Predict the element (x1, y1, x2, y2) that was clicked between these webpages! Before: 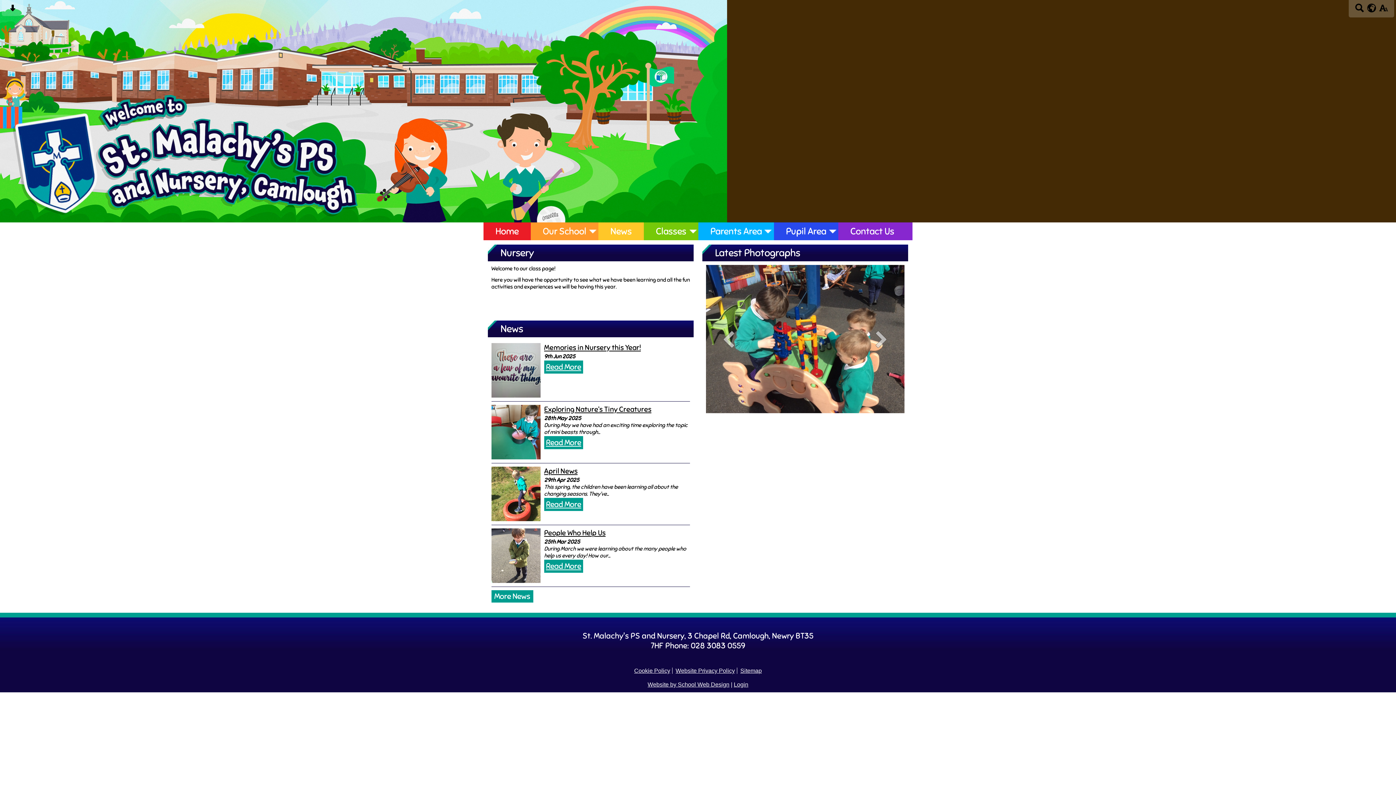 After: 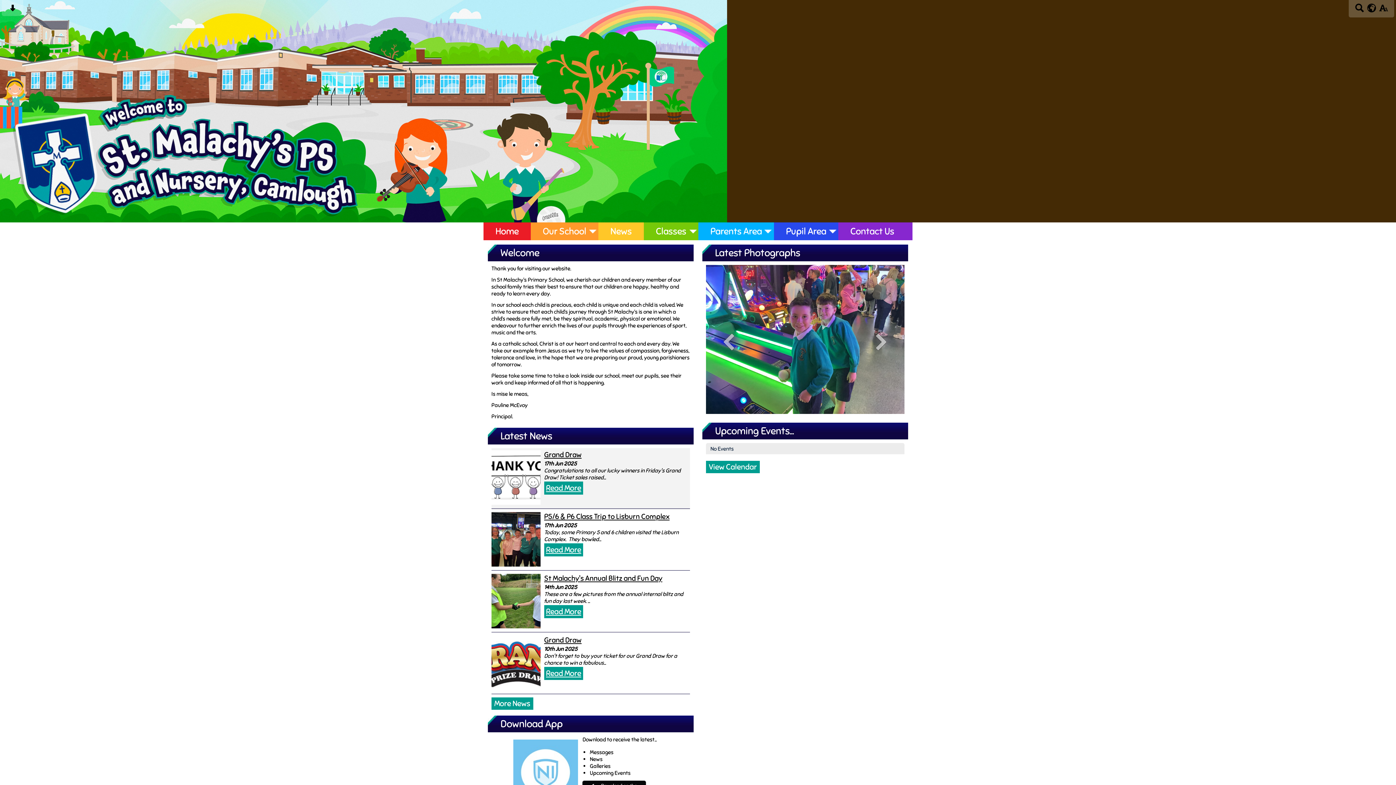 Action: bbox: (0, 217, 727, 223)